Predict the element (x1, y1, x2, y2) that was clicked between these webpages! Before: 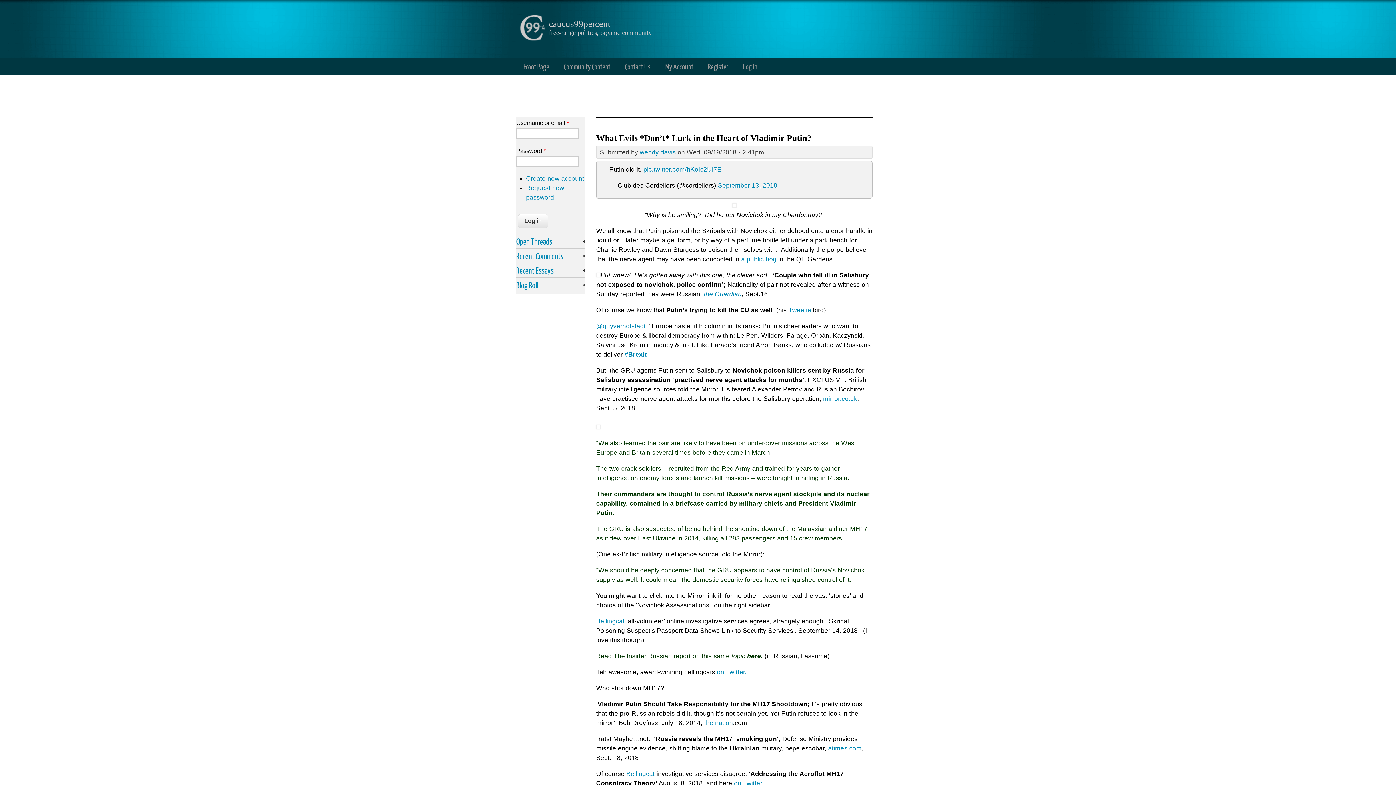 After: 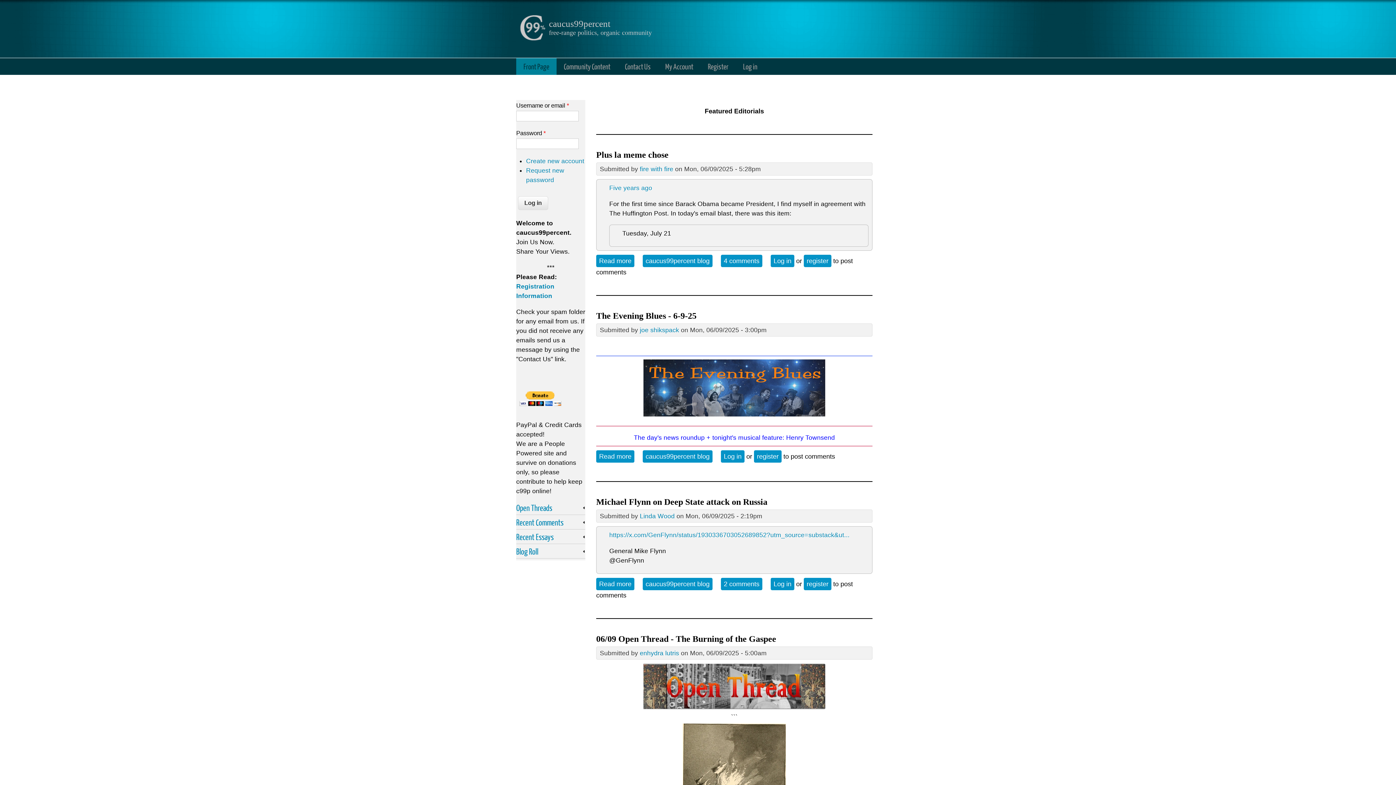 Action: label: Front Page bbox: (516, 58, 556, 74)